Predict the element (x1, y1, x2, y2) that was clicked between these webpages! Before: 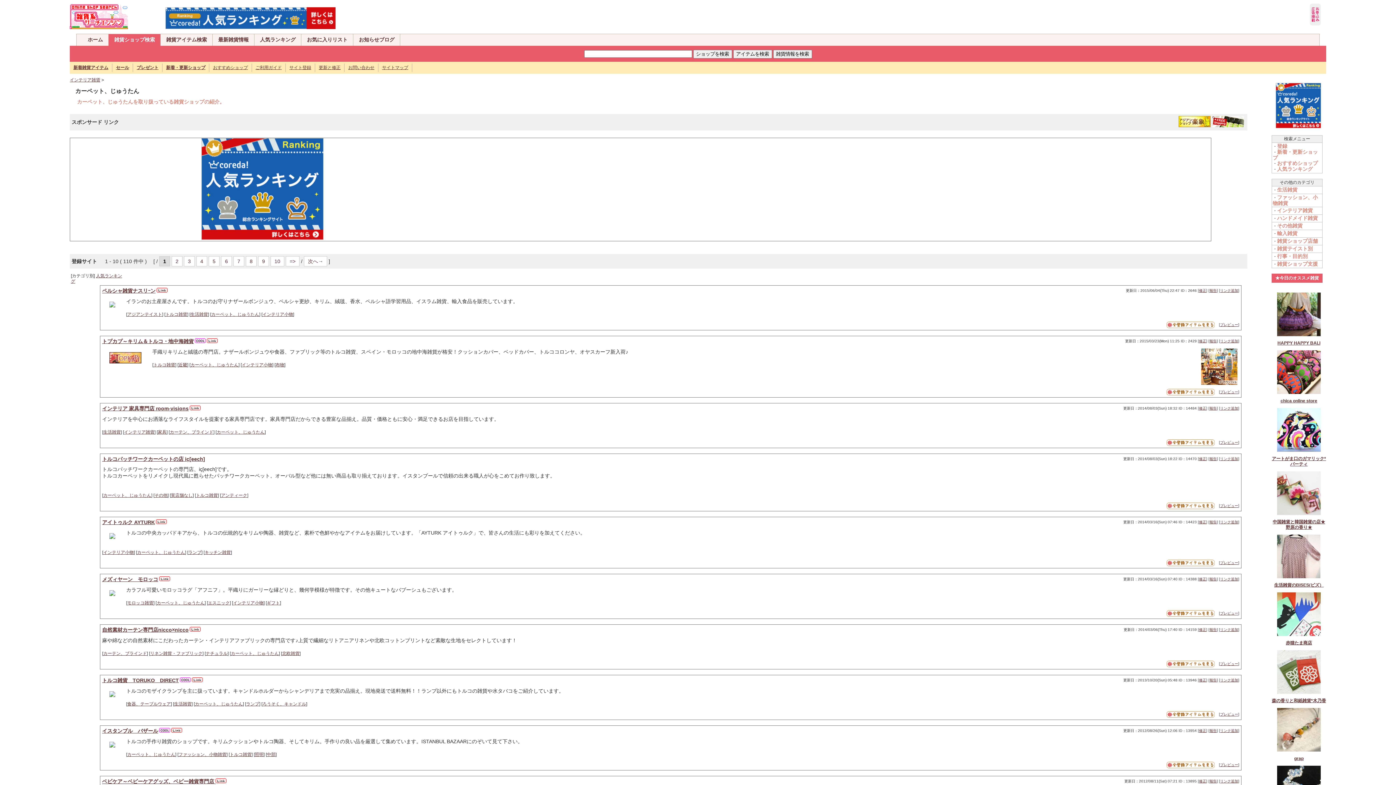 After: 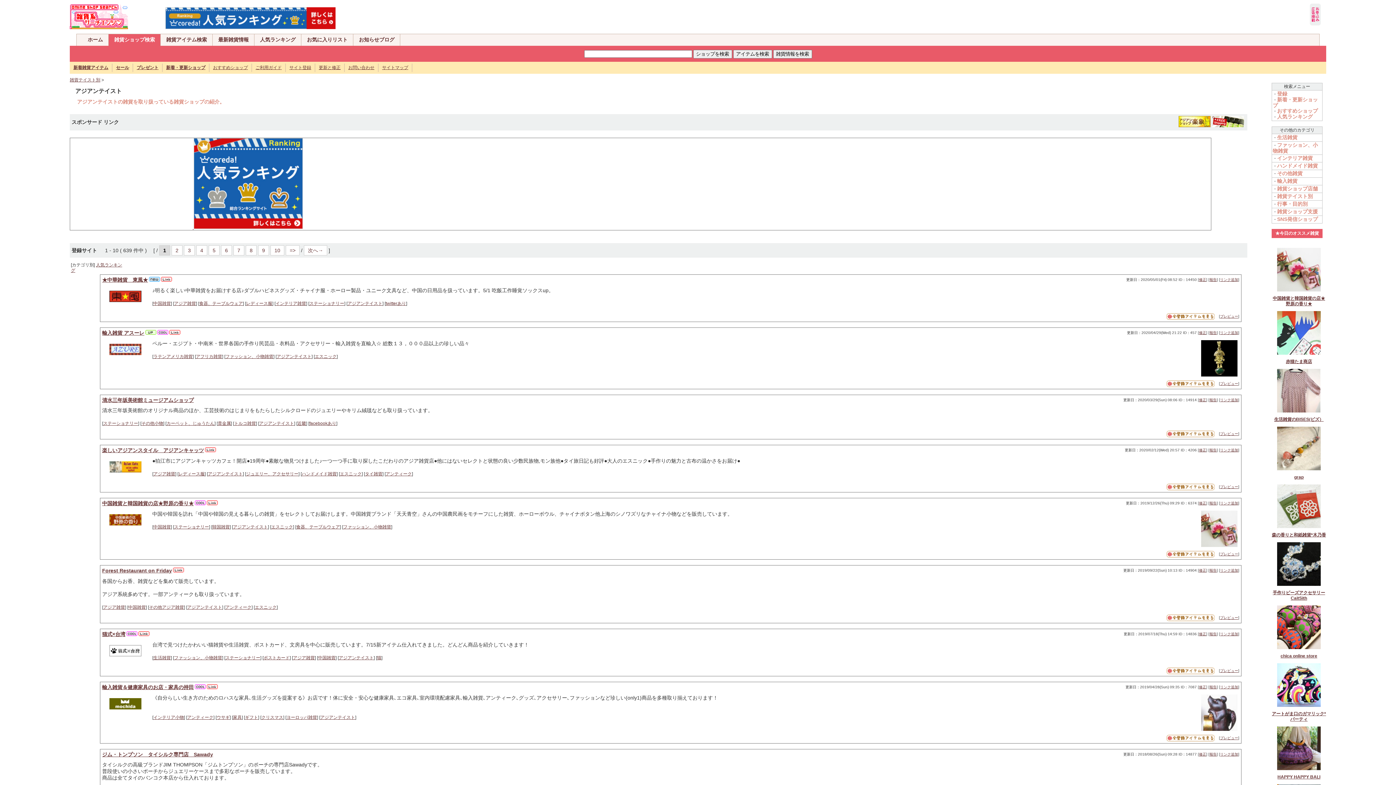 Action: label: アジアンテイスト bbox: (127, 312, 162, 317)